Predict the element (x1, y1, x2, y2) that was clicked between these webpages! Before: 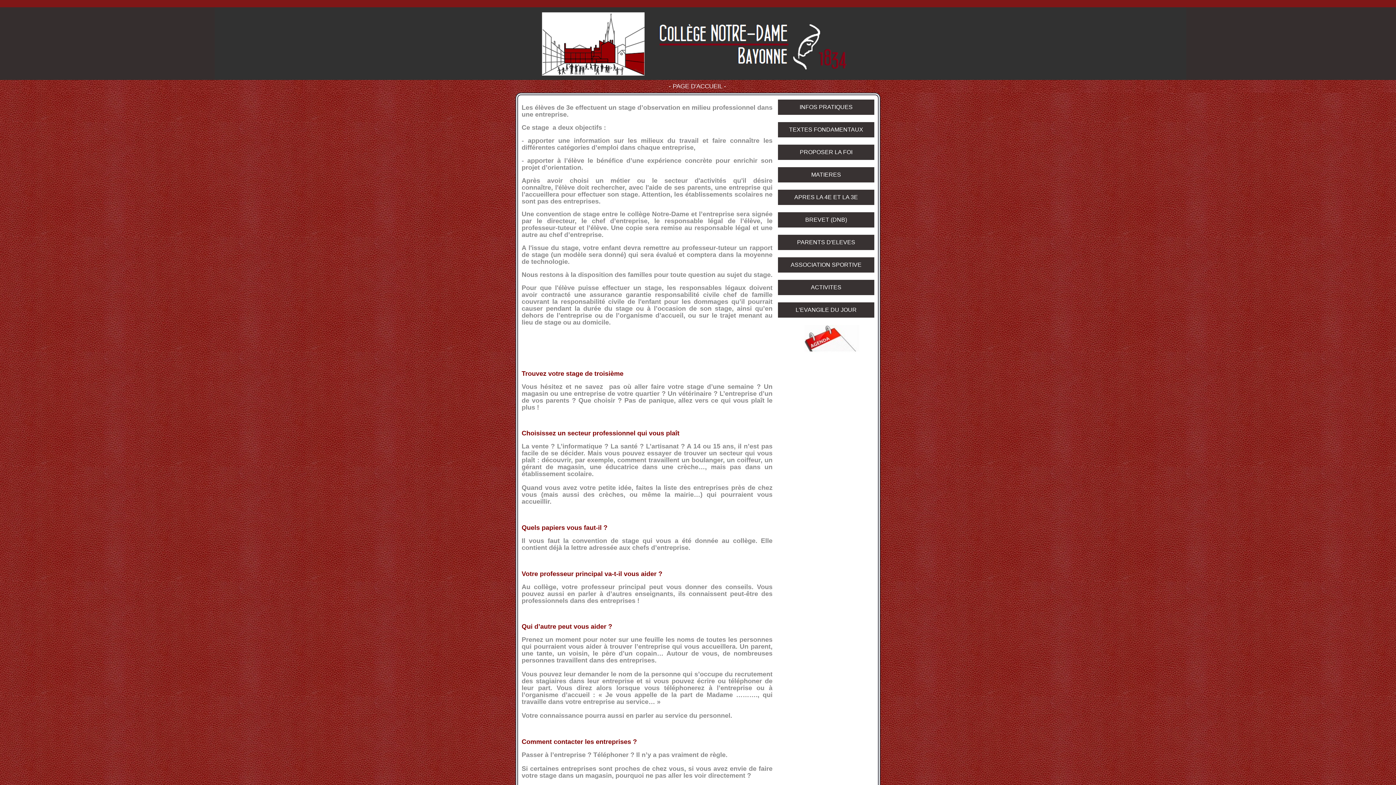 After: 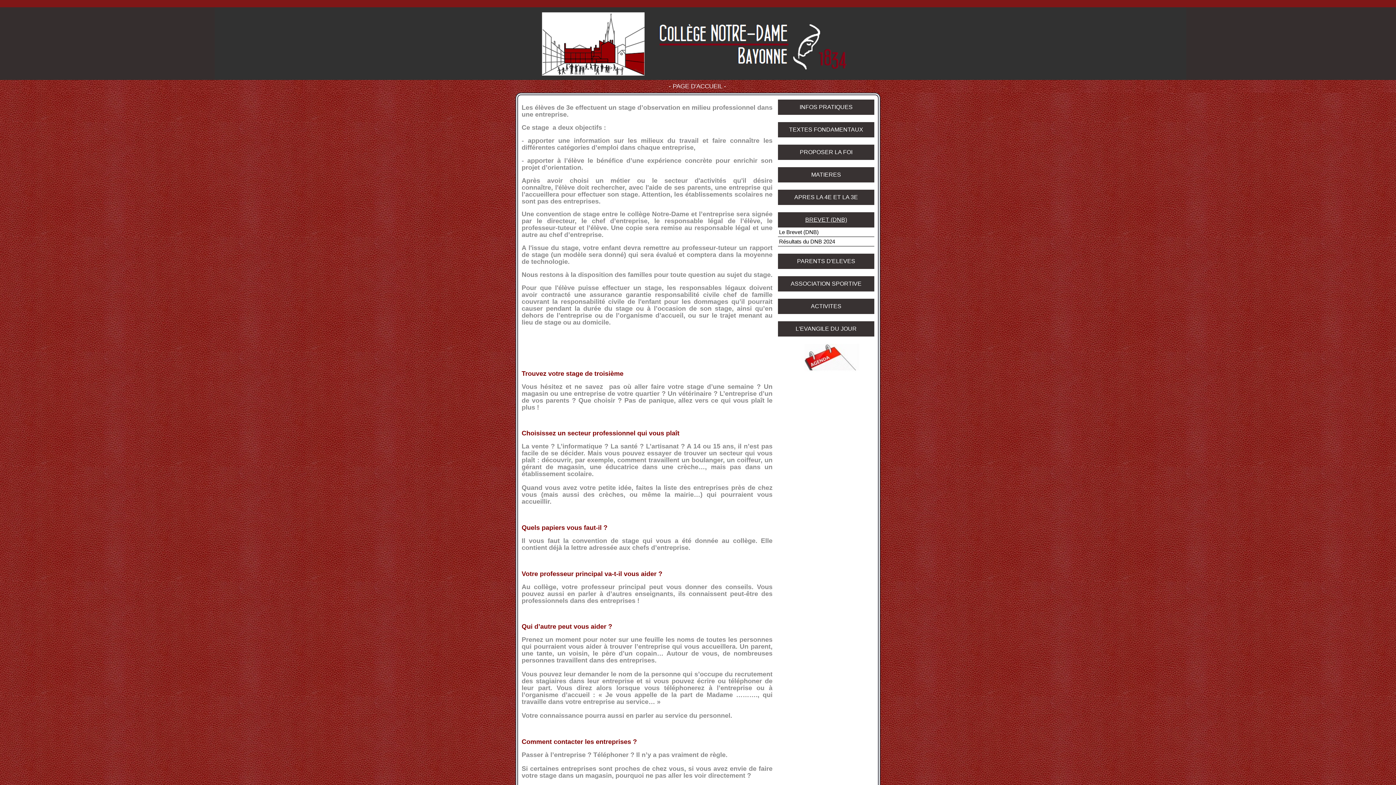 Action: bbox: (805, 216, 847, 222) label: BREVET (DNB)